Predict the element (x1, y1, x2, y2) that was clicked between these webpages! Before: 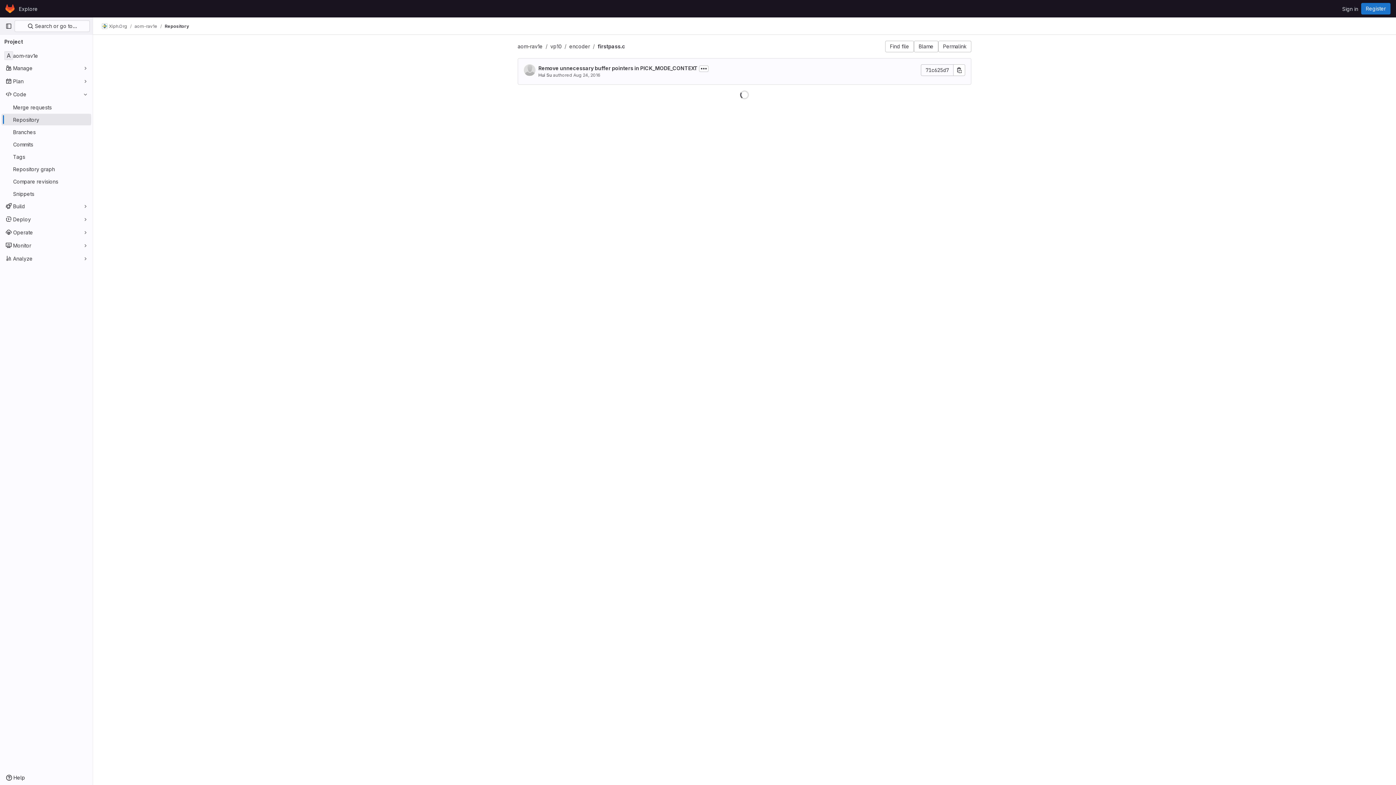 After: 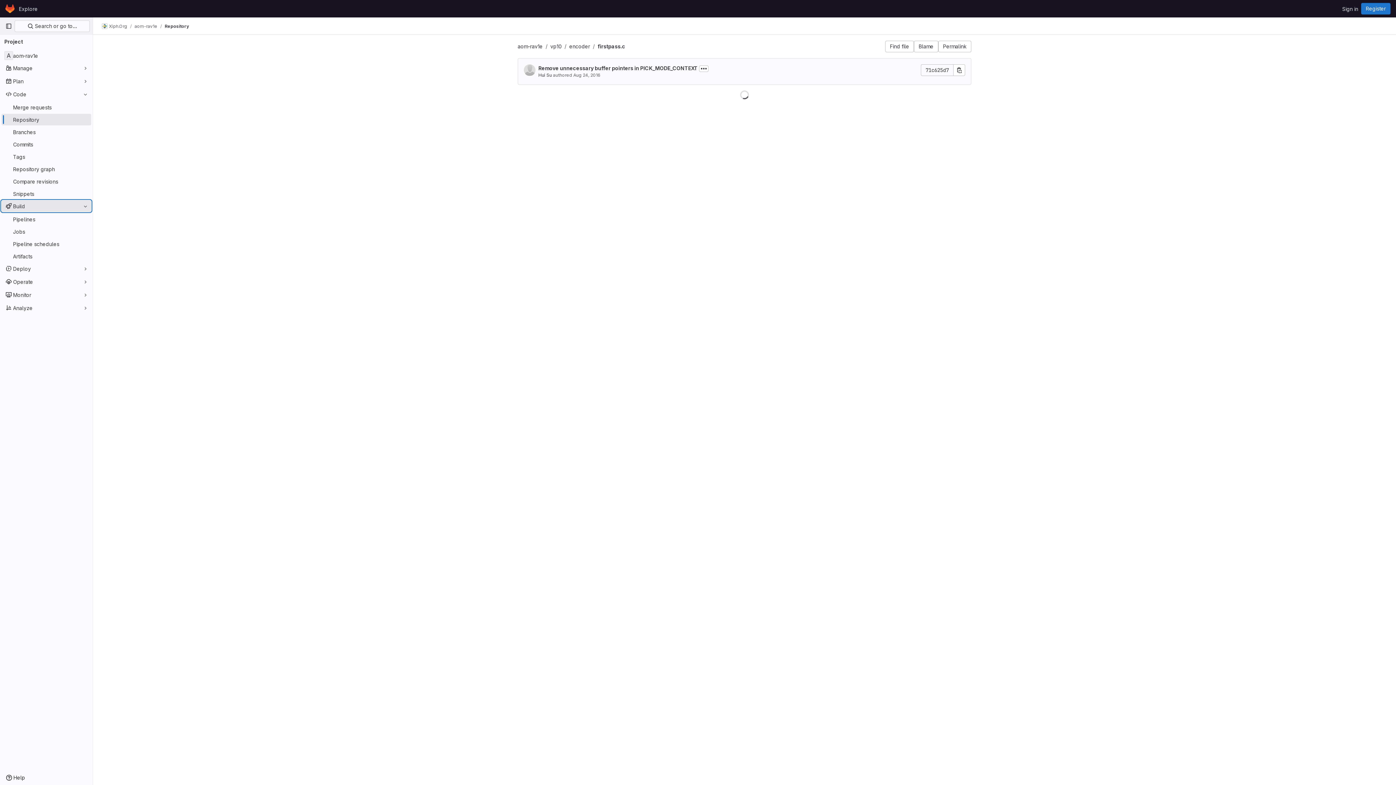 Action: bbox: (1, 200, 91, 212) label: Build